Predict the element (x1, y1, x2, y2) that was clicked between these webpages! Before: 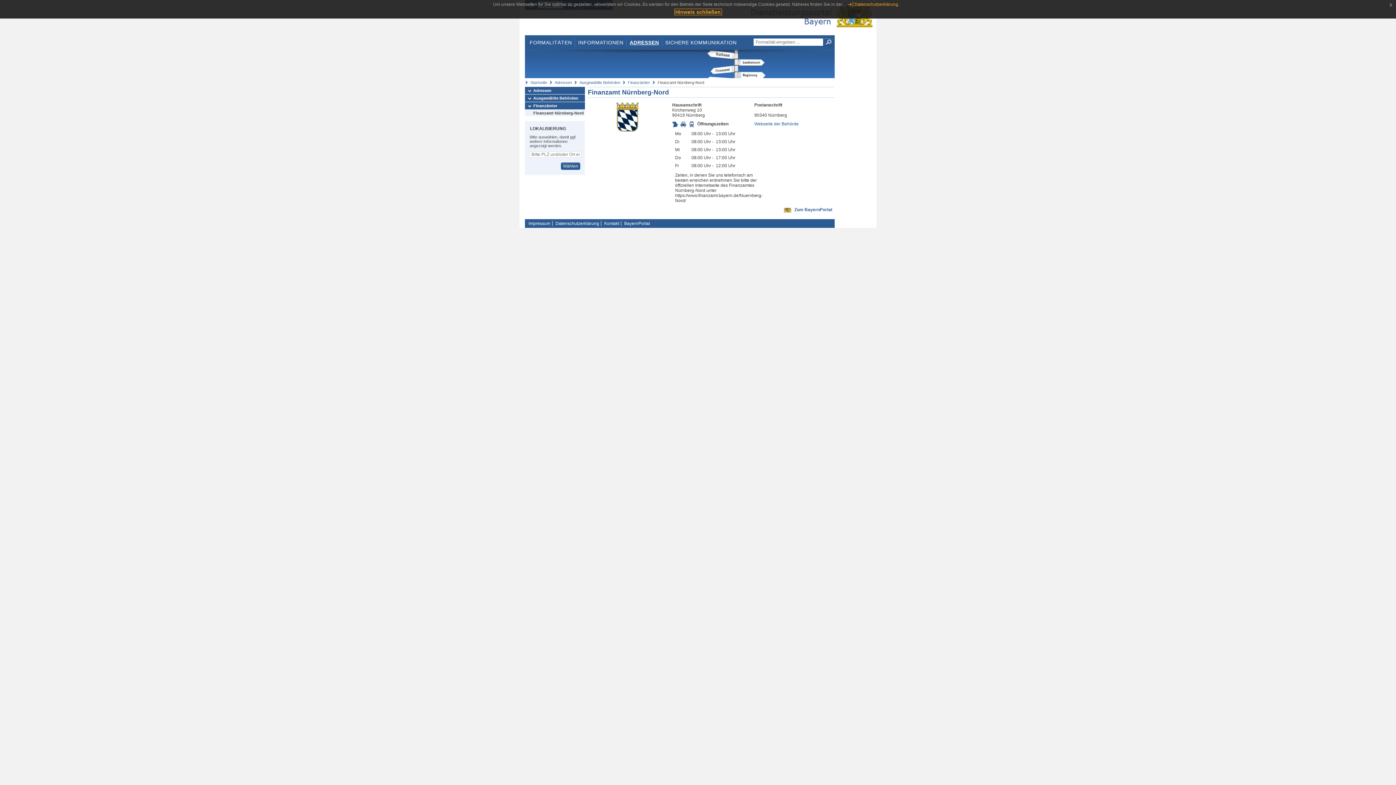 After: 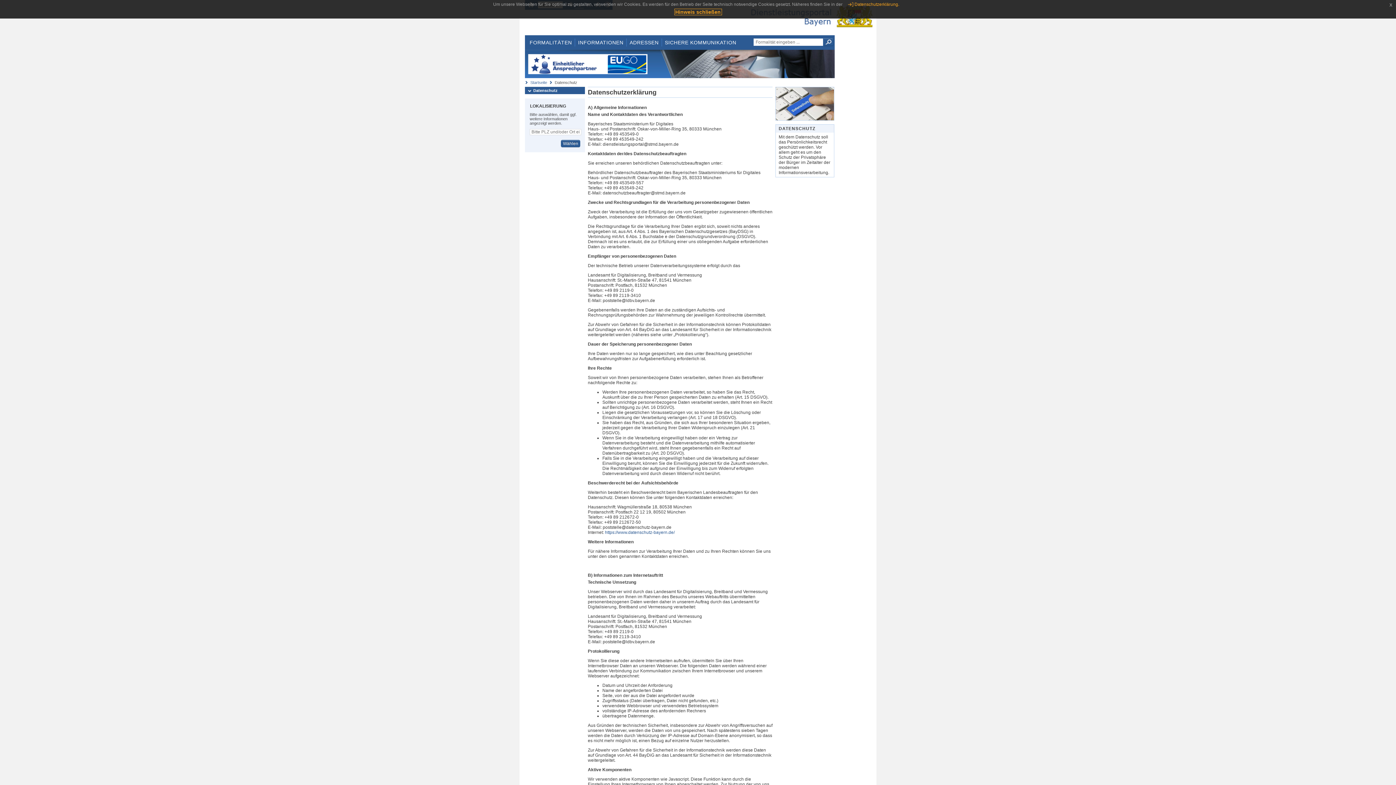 Action: bbox: (847, 1, 899, 6) label: Datenschutzerklärung.